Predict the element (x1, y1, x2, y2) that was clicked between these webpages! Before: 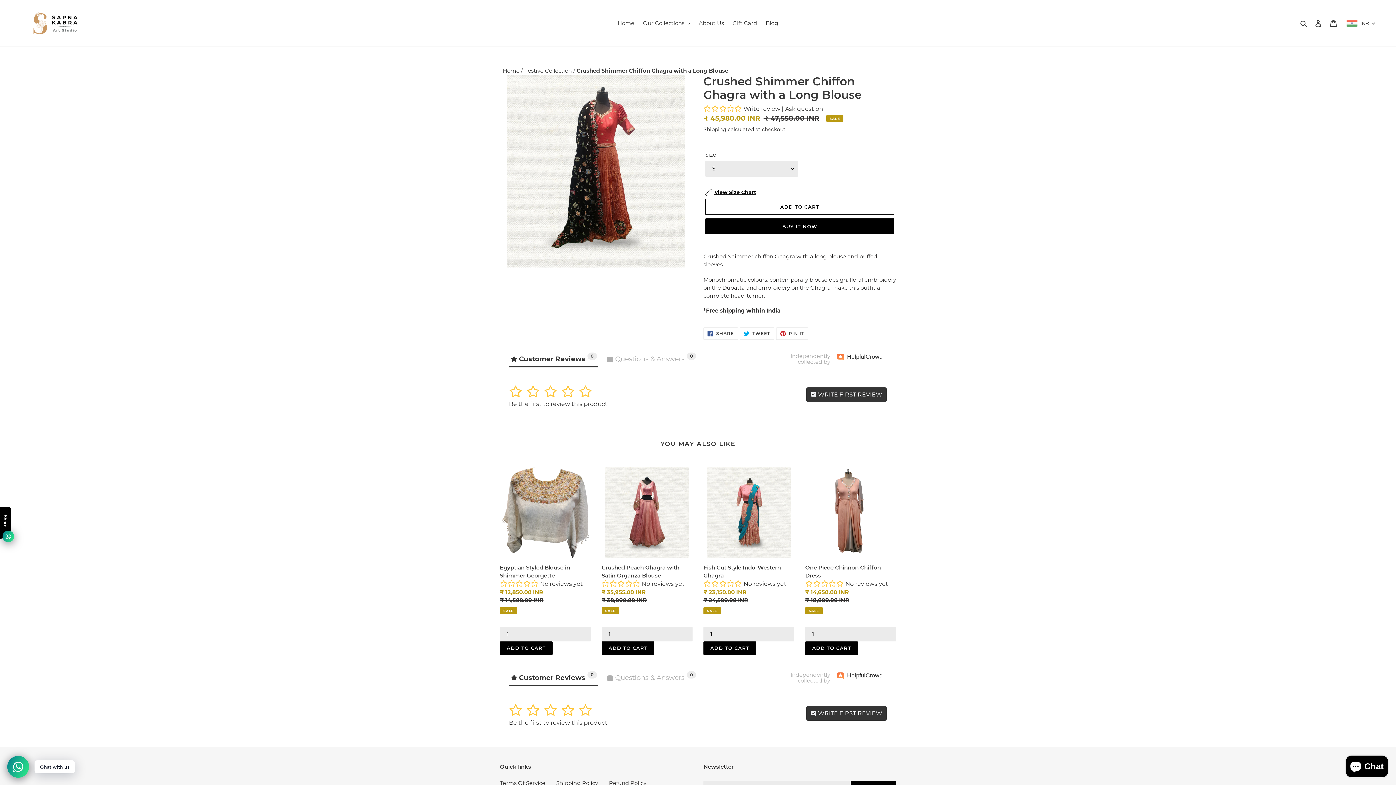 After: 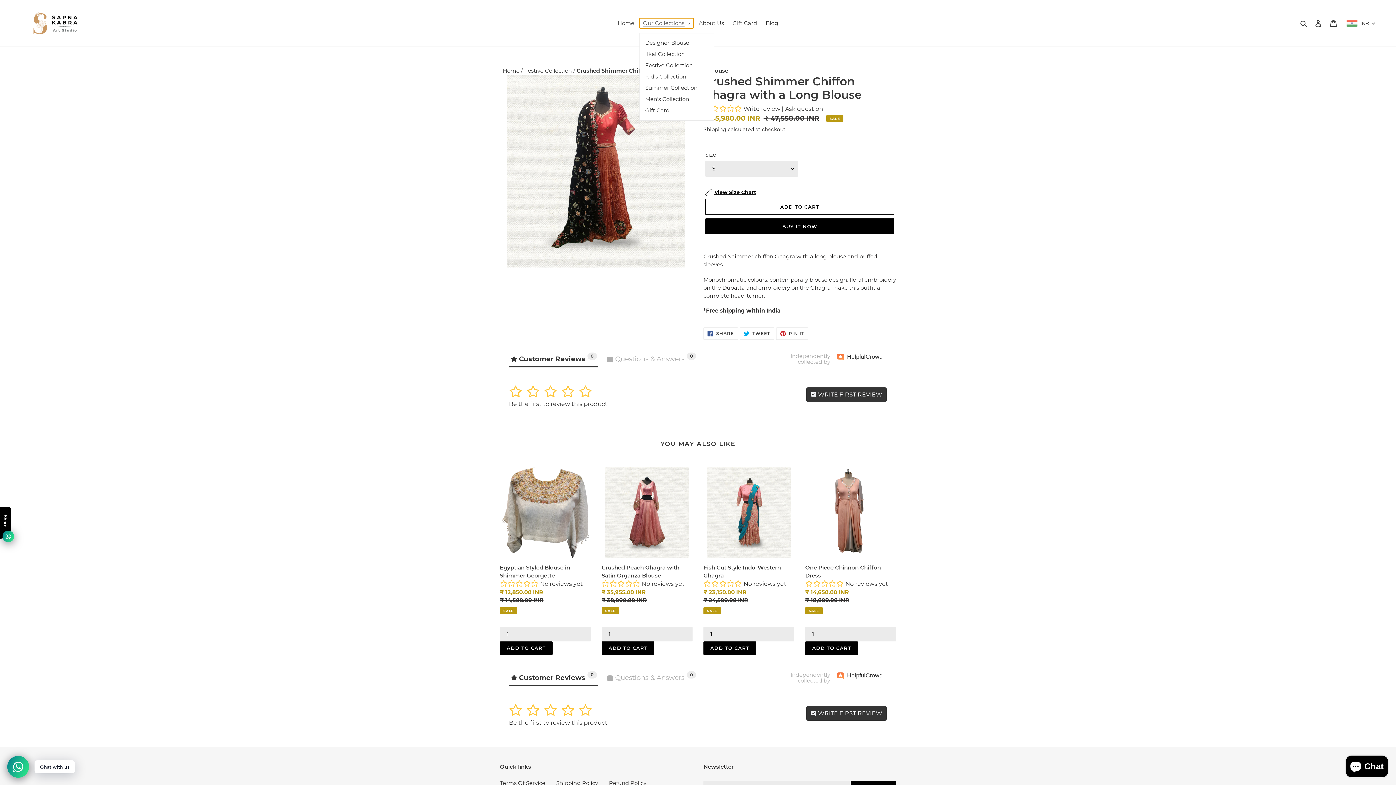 Action: bbox: (639, 18, 693, 28) label: Our Collections